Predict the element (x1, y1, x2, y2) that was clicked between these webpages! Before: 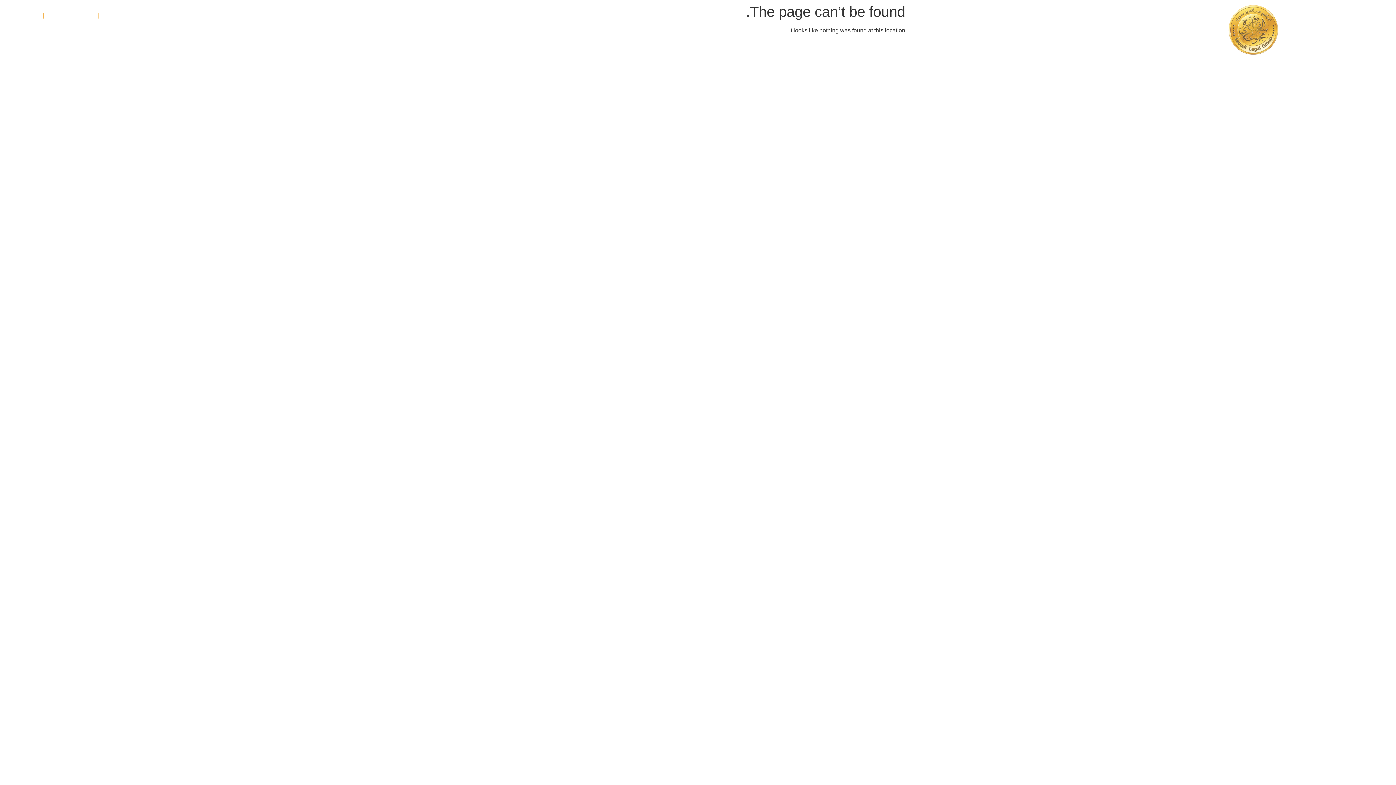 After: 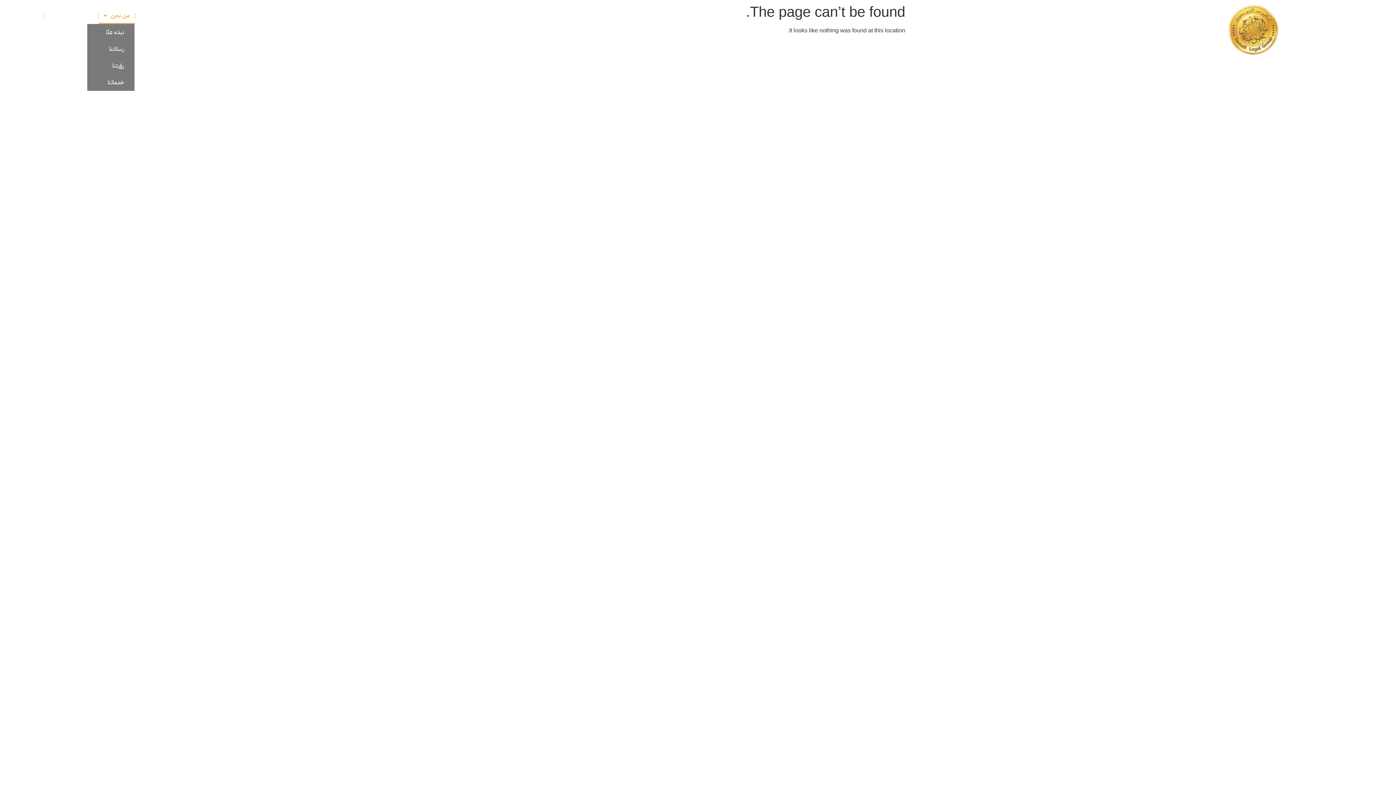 Action: label: من نحن bbox: (98, 7, 134, 24)